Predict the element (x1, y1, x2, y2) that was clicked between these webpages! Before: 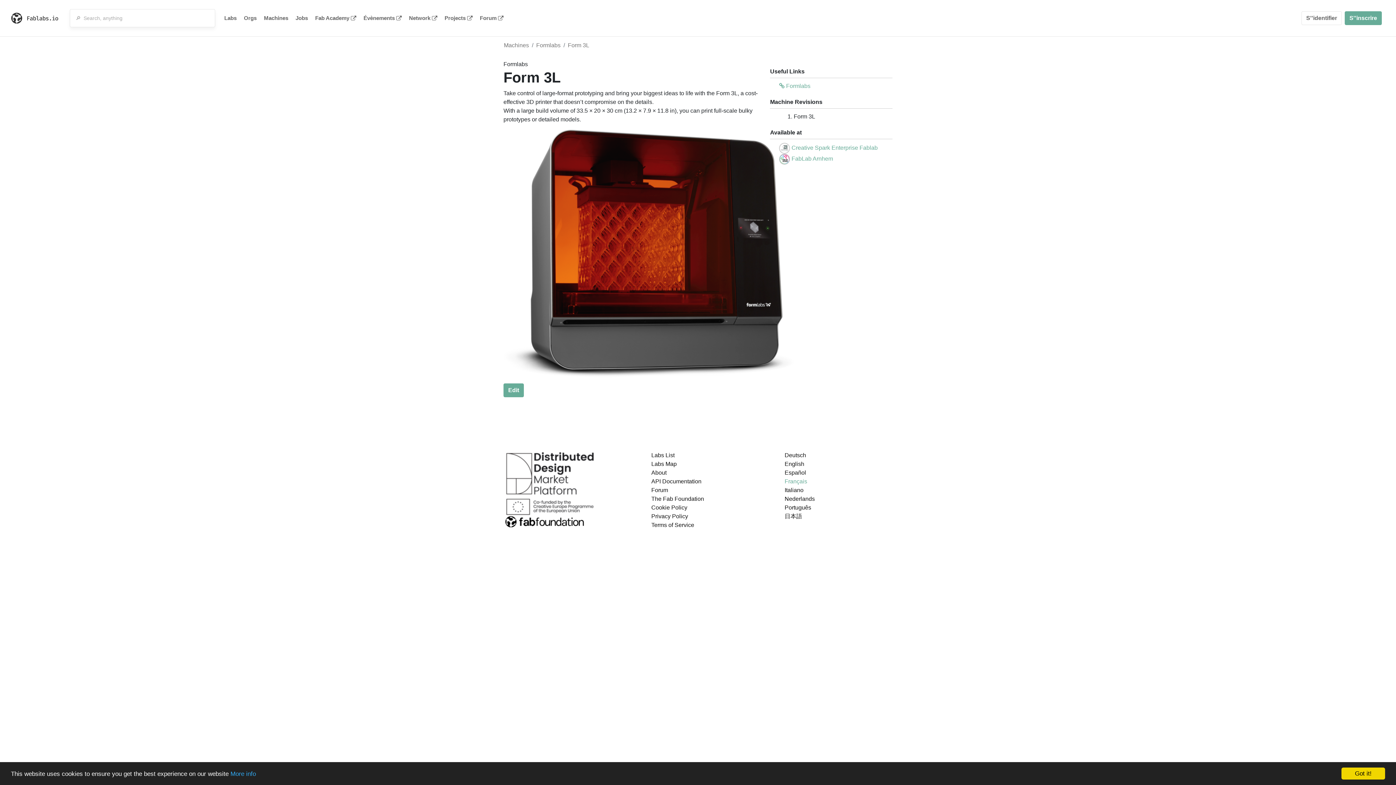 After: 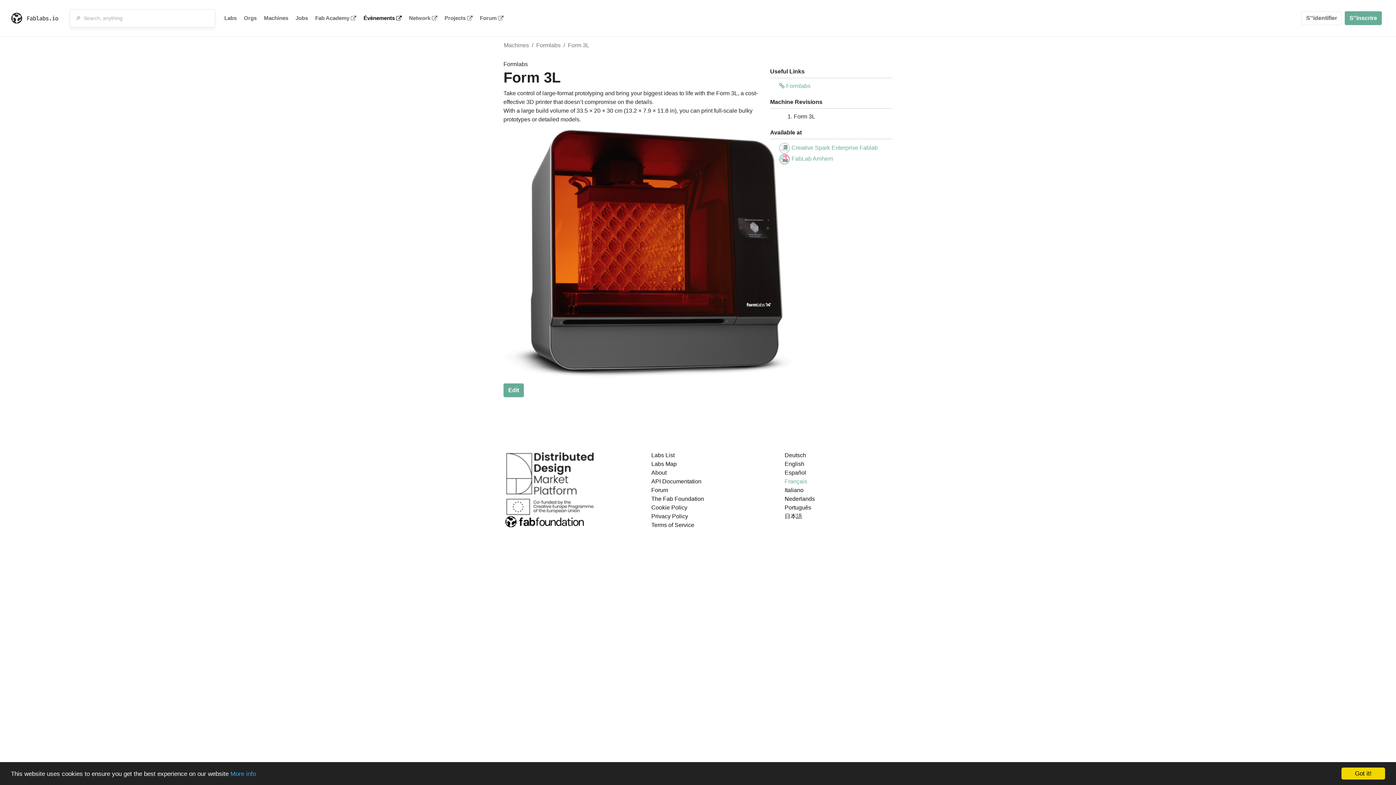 Action: label: Évènements bbox: (360, 9, 405, 27)